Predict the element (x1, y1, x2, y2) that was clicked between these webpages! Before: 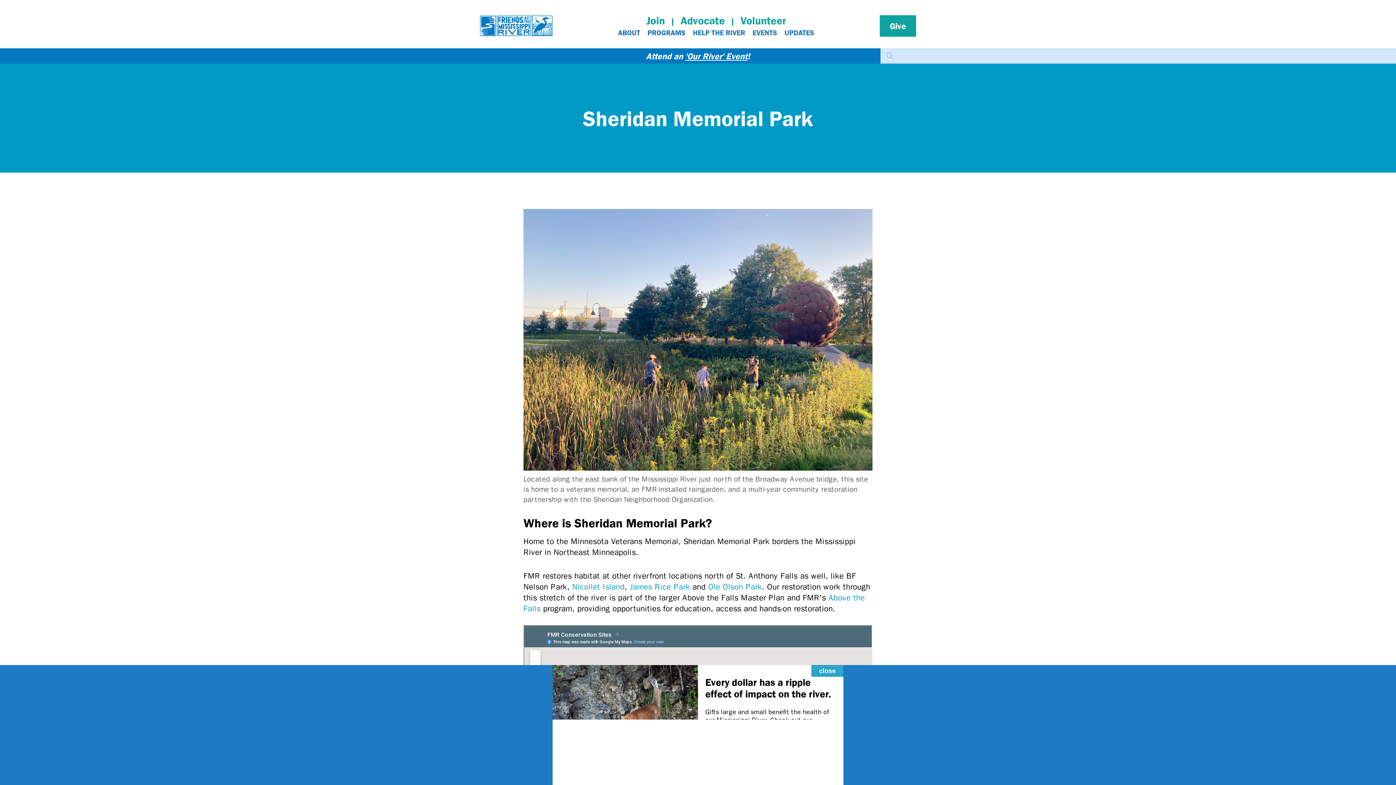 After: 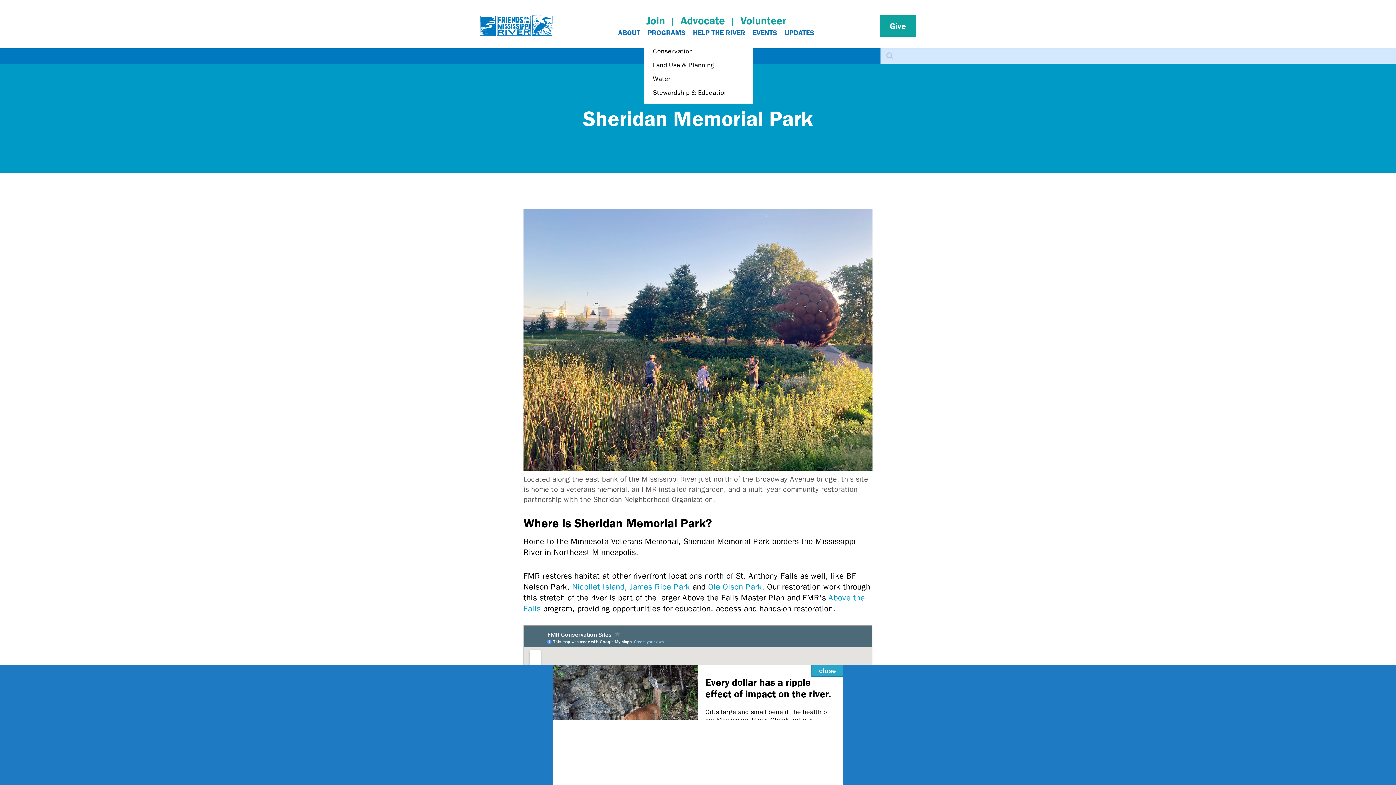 Action: label: PROGRAMS bbox: (644, 29, 689, 36)